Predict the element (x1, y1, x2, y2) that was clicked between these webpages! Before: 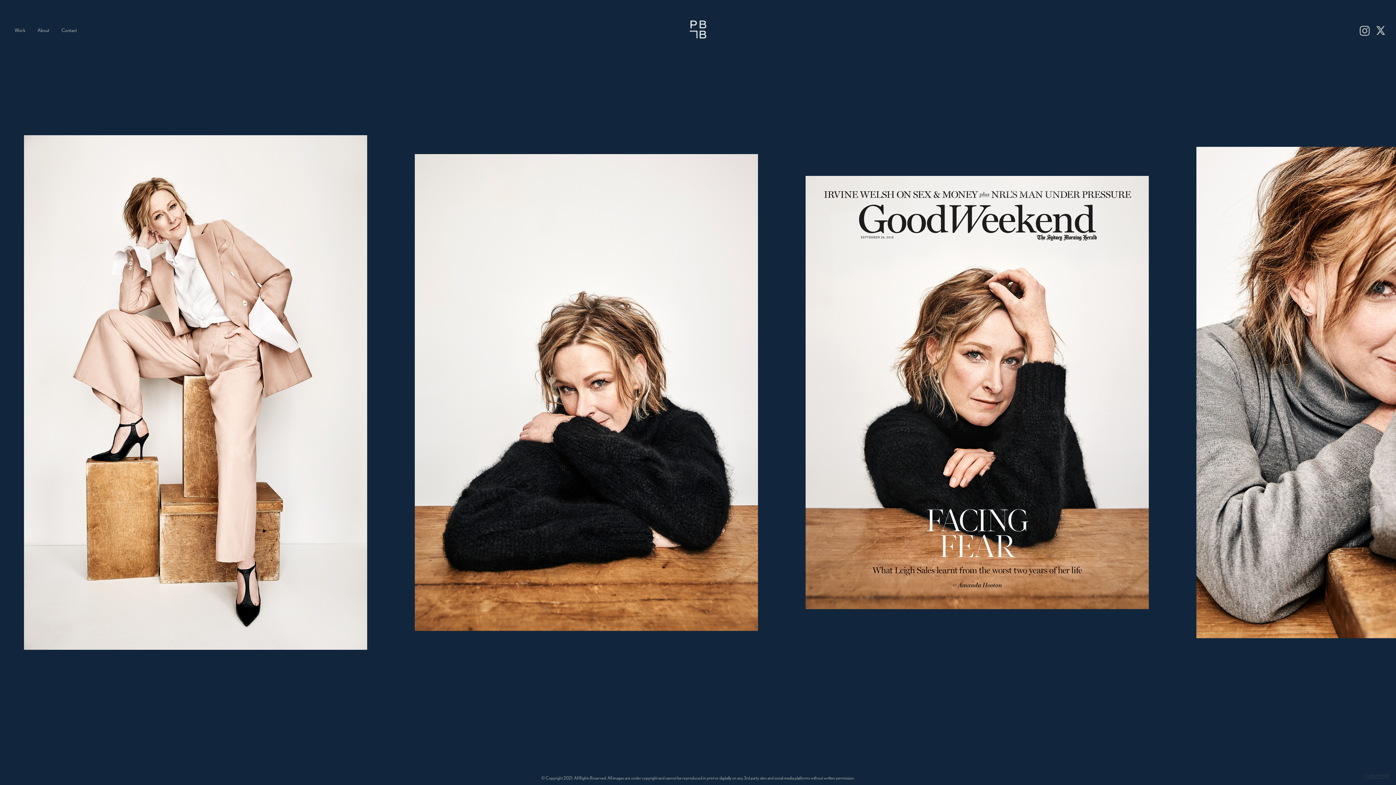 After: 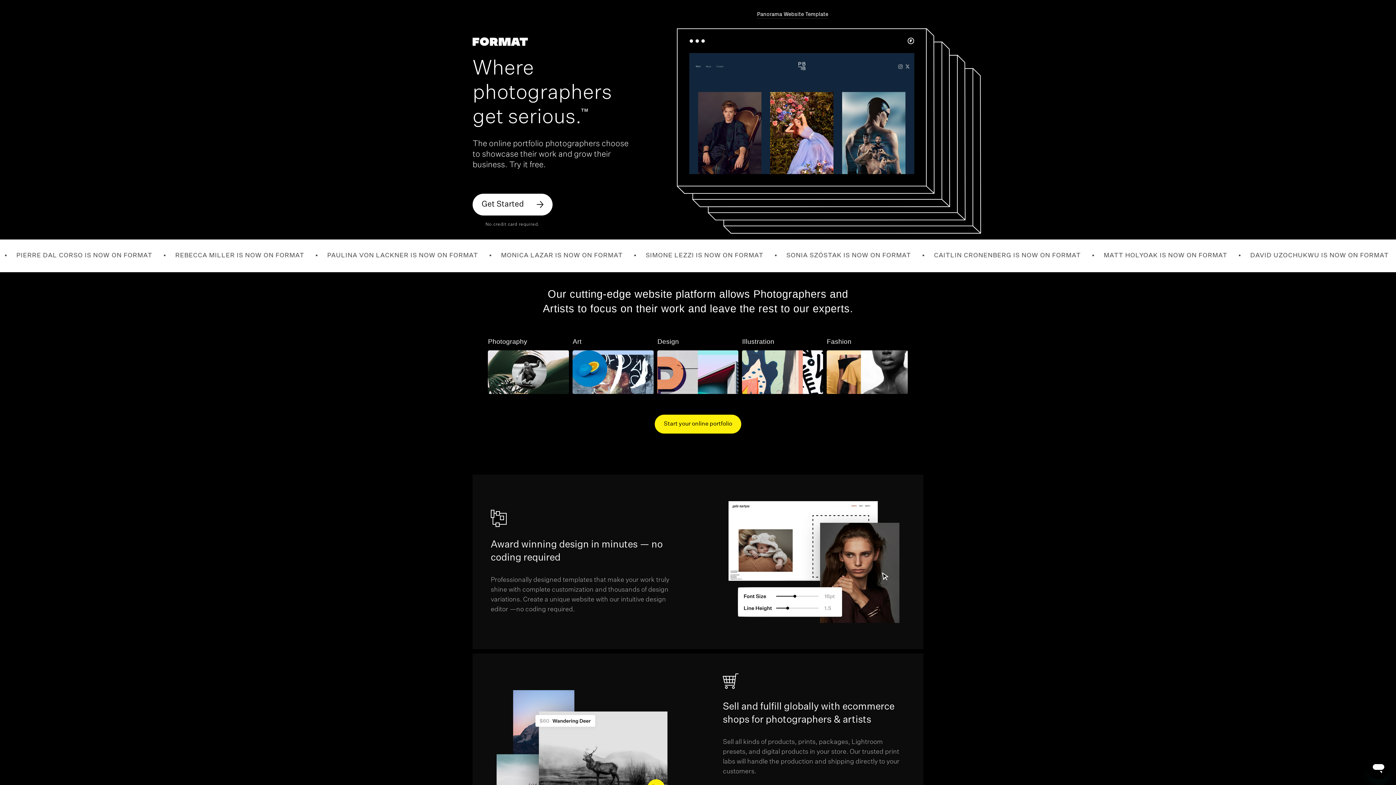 Action: bbox: (1365, 773, 1389, 778) label: Using Format